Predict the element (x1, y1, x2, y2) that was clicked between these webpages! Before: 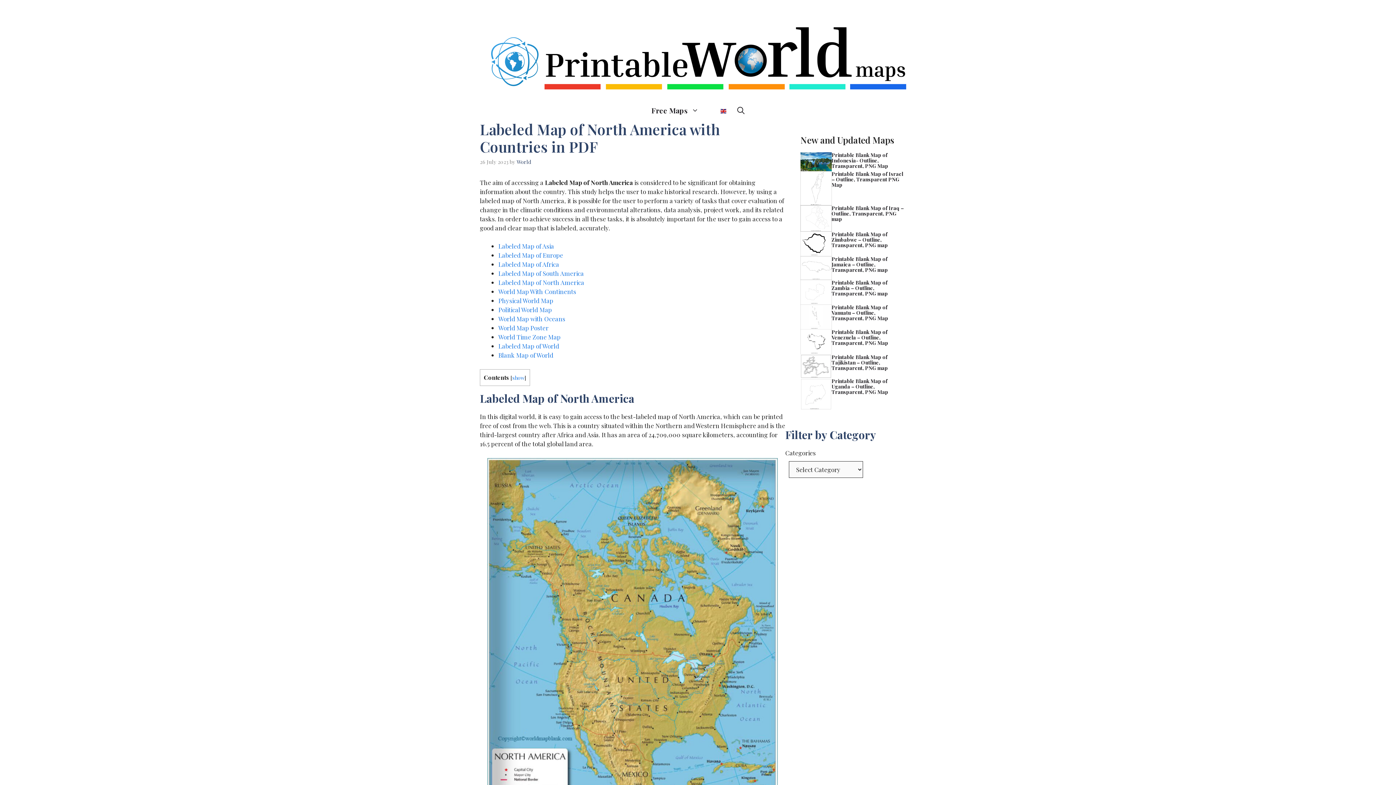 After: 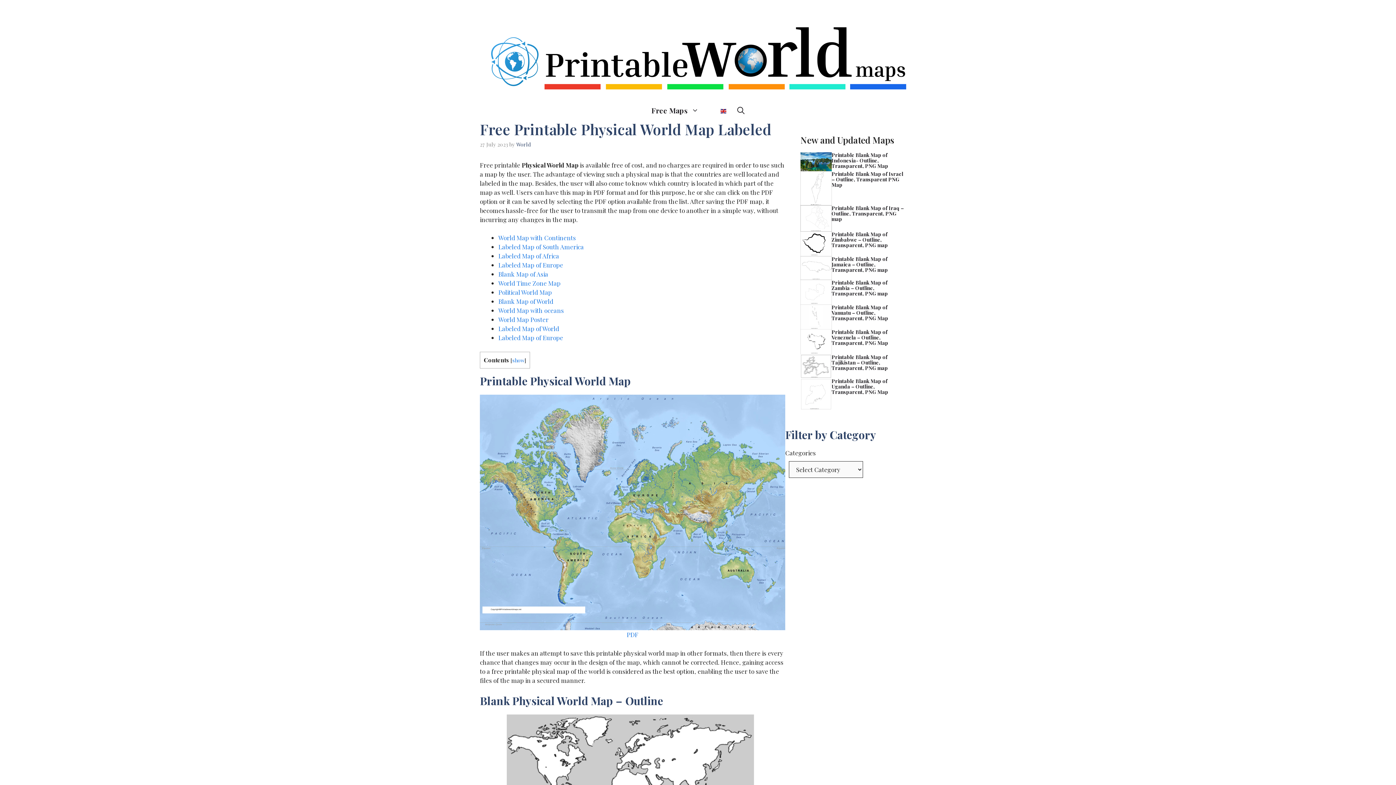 Action: label: Physical World Map bbox: (498, 296, 553, 304)